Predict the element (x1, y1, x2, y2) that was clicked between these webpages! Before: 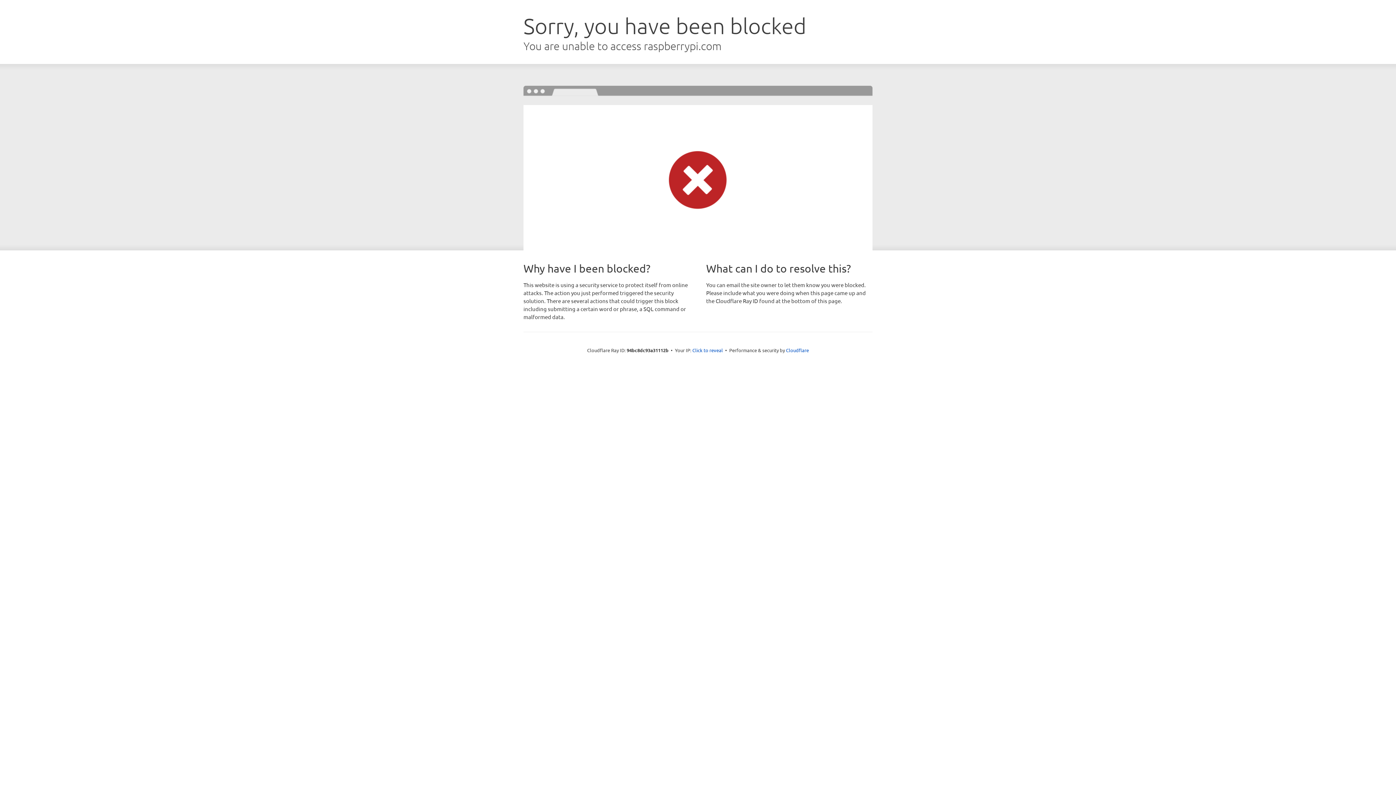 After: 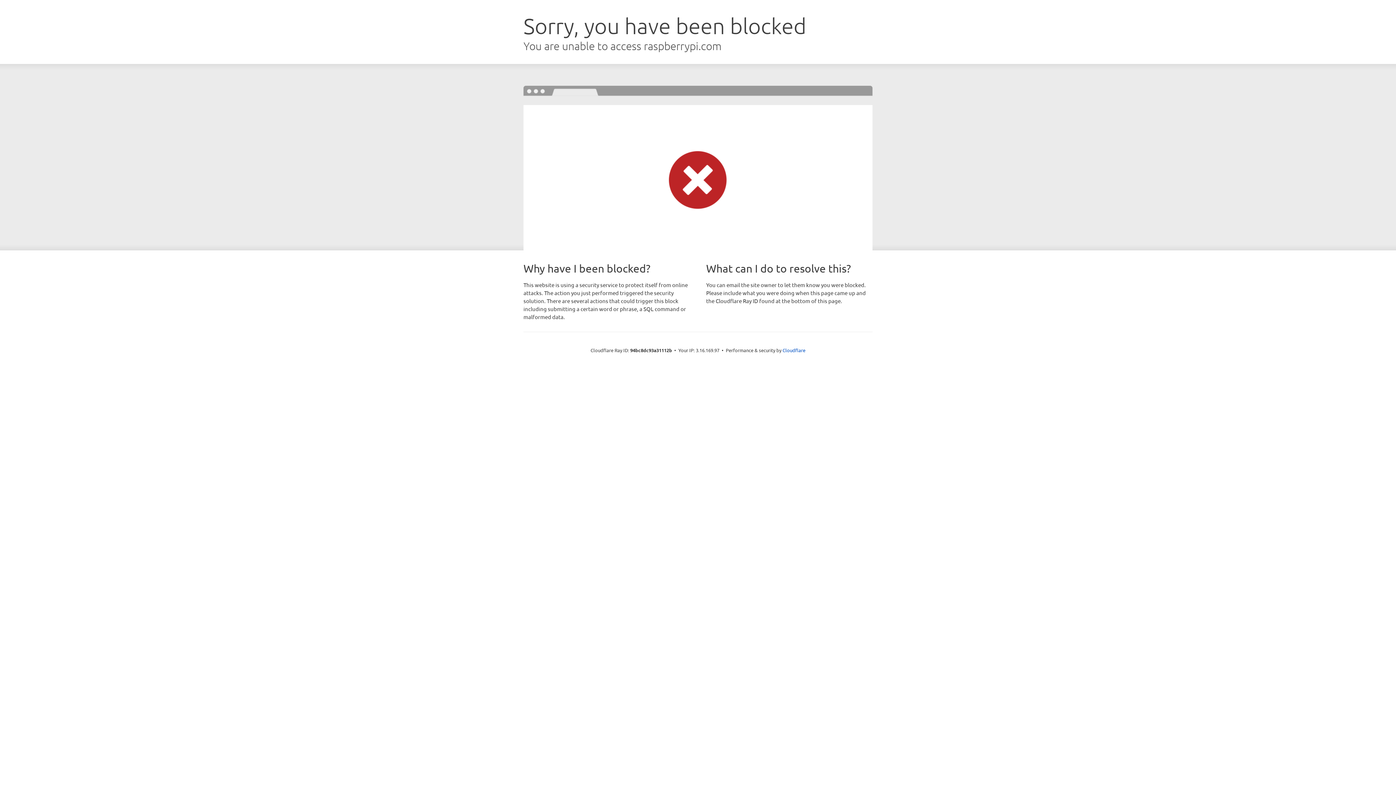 Action: bbox: (692, 346, 723, 353) label: Click to reveal